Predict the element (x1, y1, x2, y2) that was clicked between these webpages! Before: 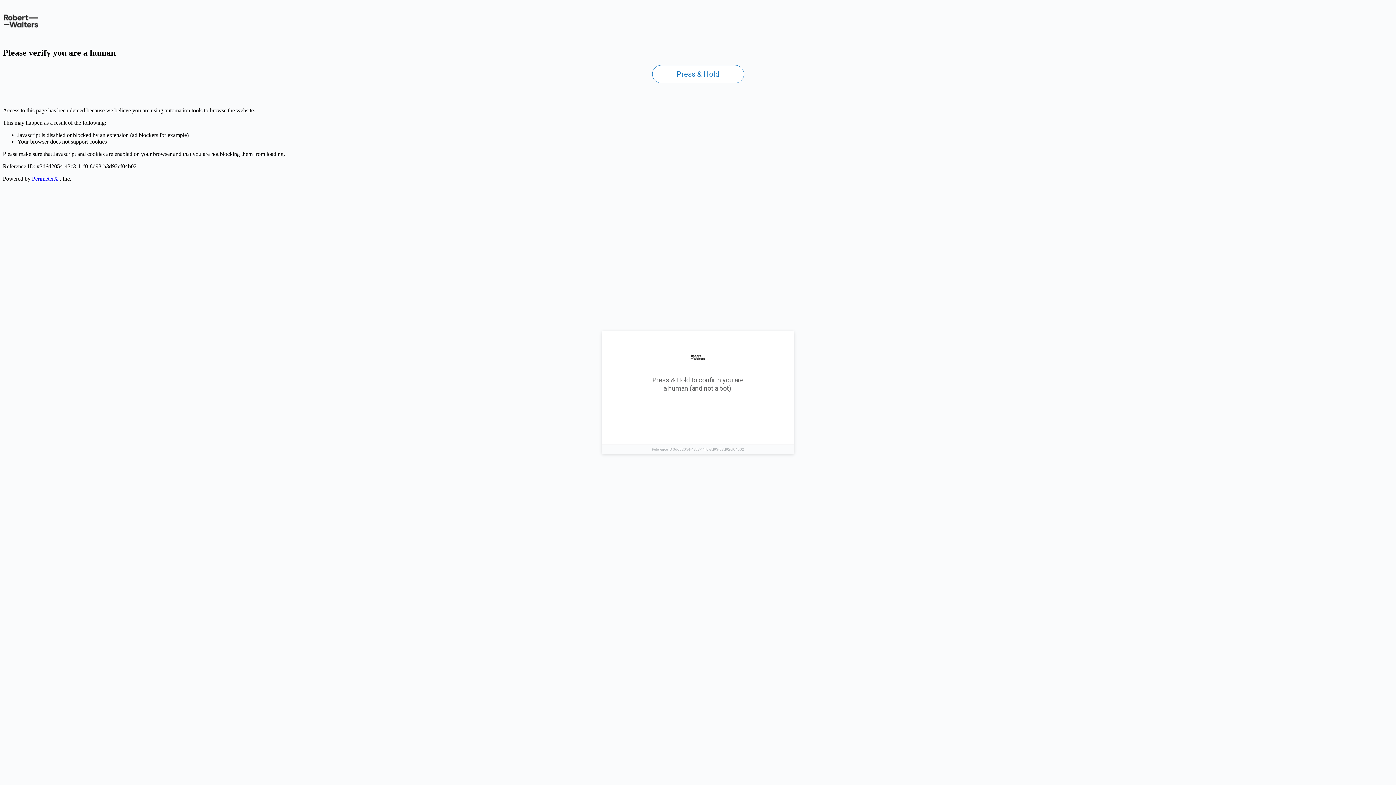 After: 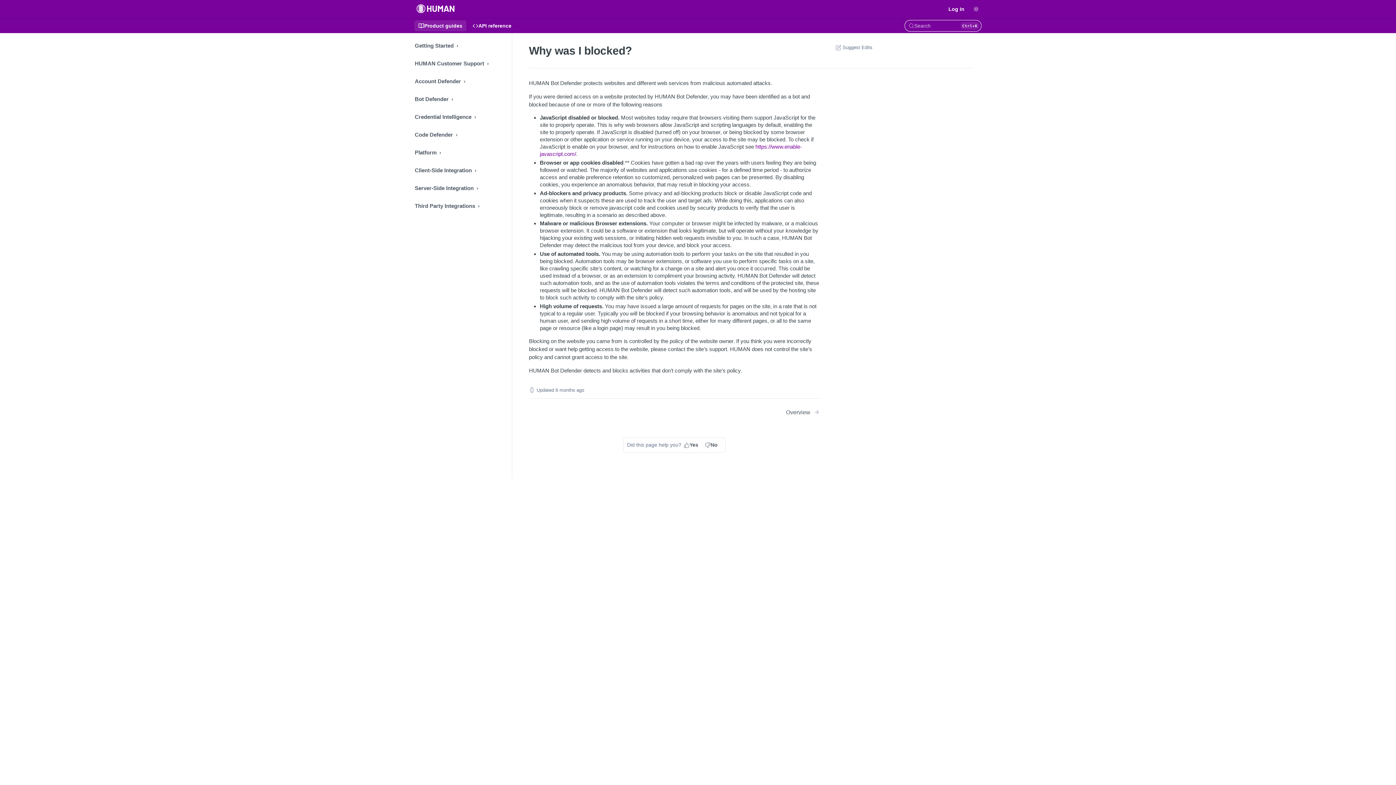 Action: bbox: (32, 175, 58, 181) label: PerimeterX